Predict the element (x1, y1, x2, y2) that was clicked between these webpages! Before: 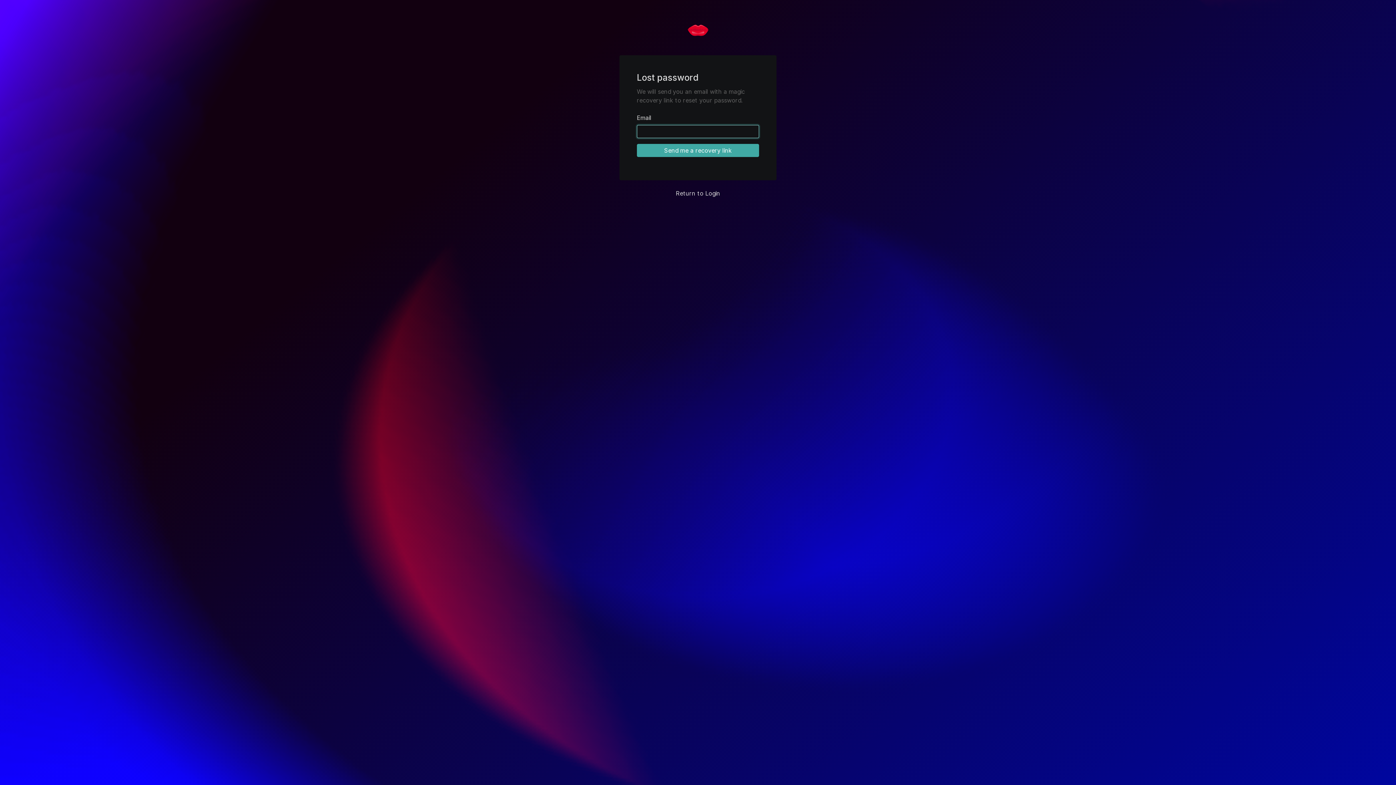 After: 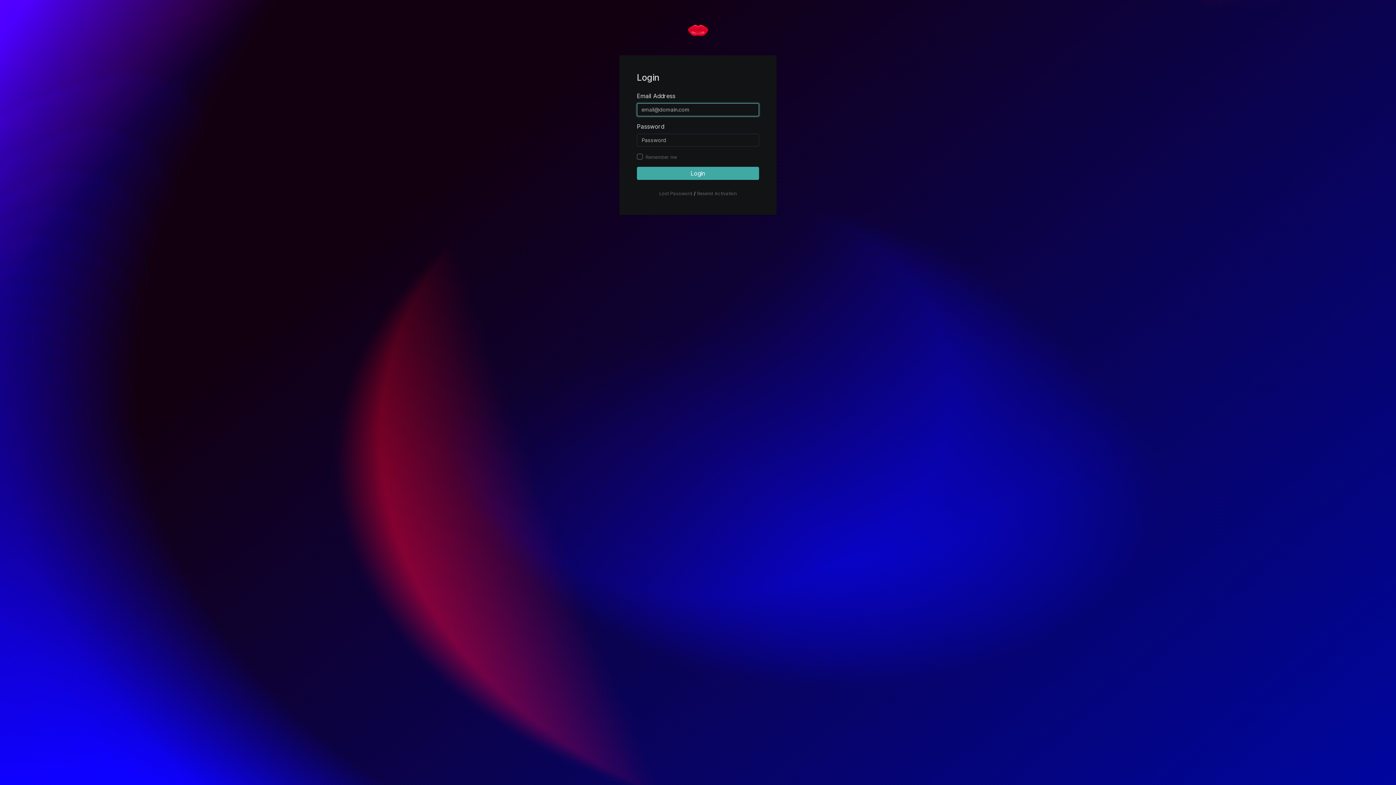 Action: bbox: (676, 189, 720, 196) label: Return to Login